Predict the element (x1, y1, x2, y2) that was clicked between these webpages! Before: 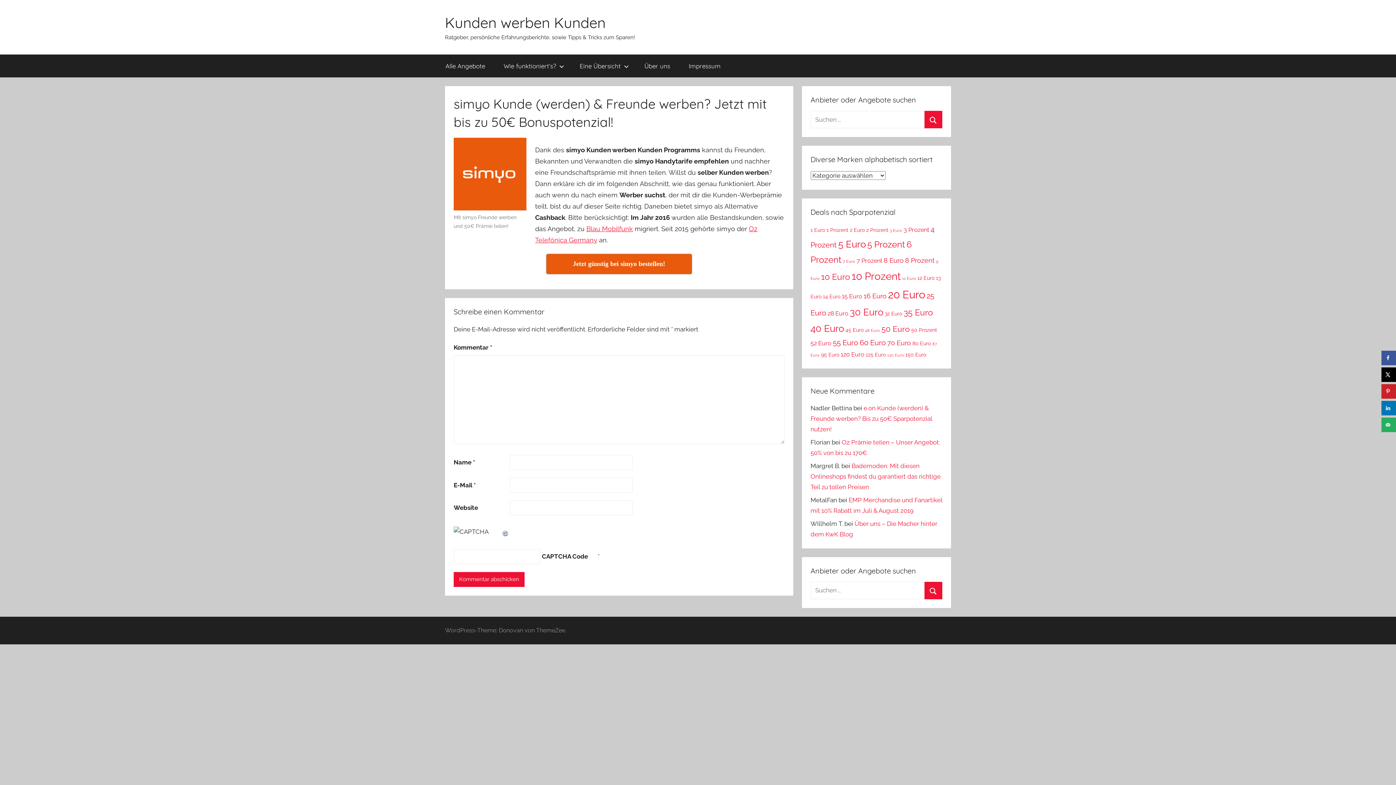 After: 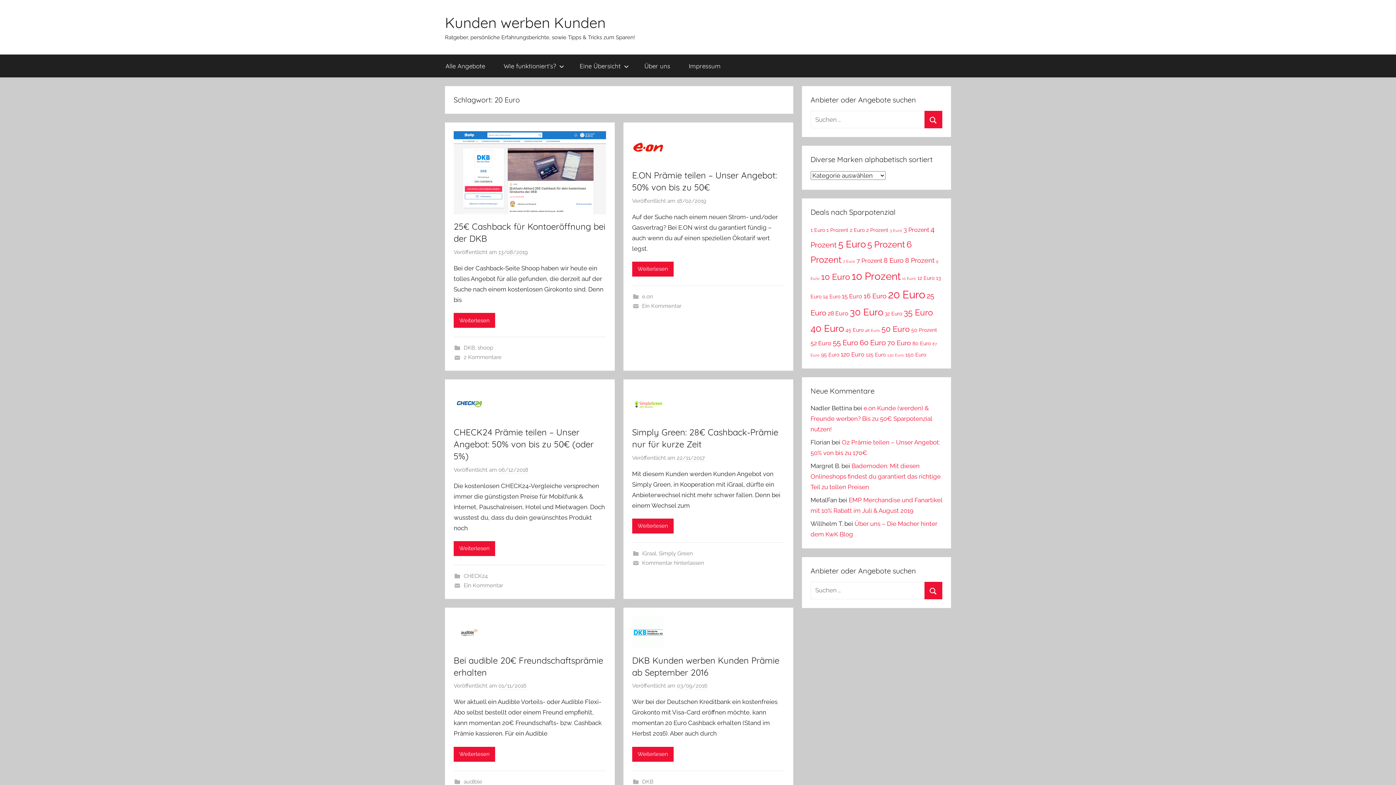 Action: bbox: (888, 288, 925, 301) label: 20 Euro (15 Einträge)